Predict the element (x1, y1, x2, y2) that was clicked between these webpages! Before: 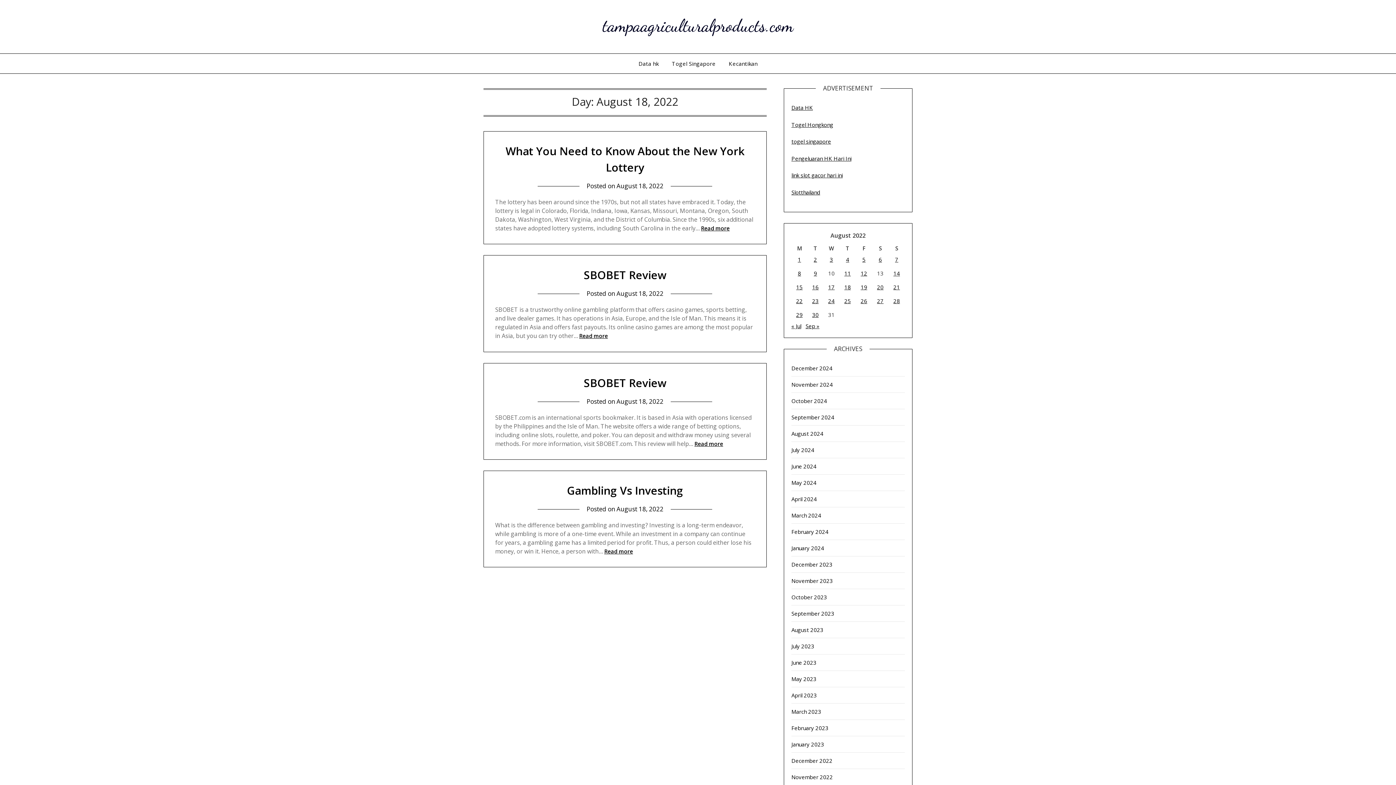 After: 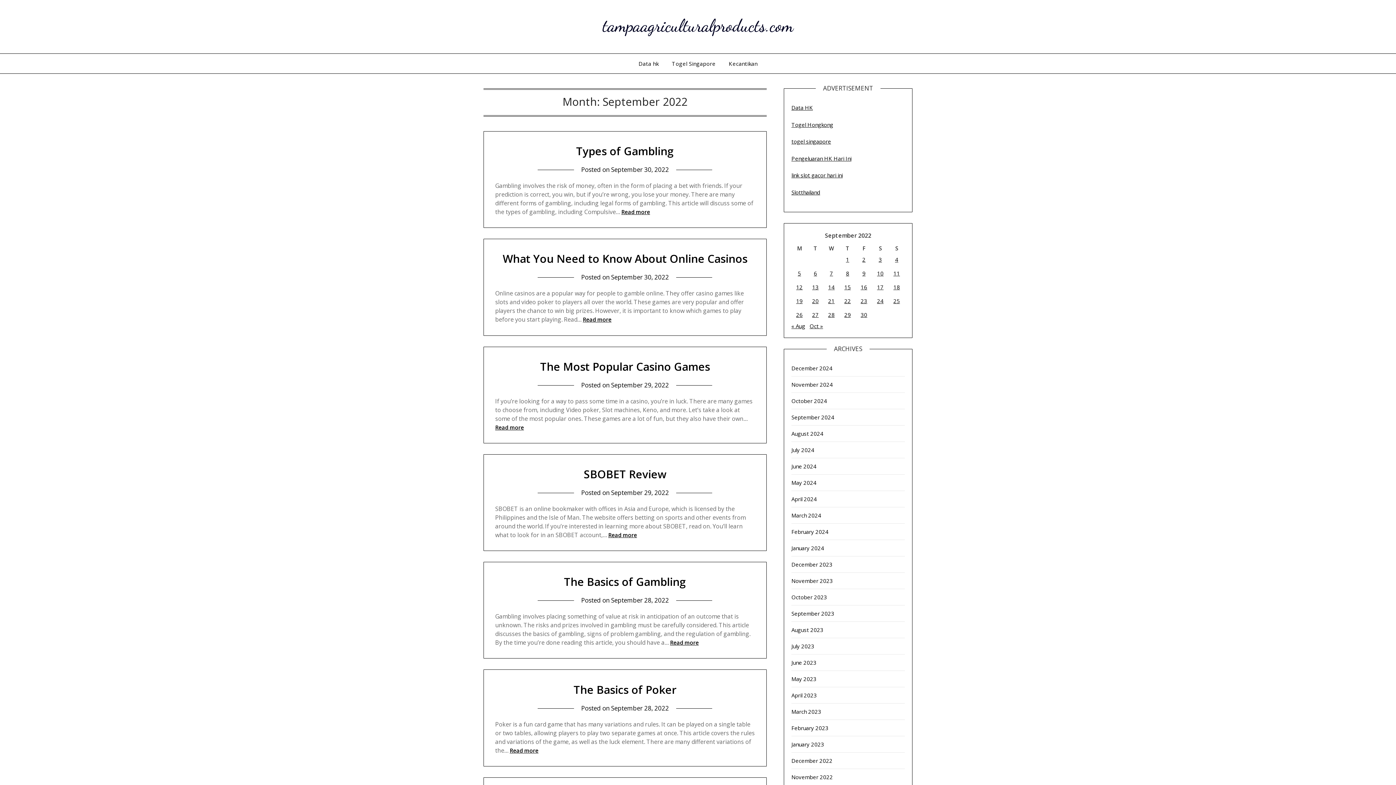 Action: bbox: (805, 322, 819, 329) label: Sep »